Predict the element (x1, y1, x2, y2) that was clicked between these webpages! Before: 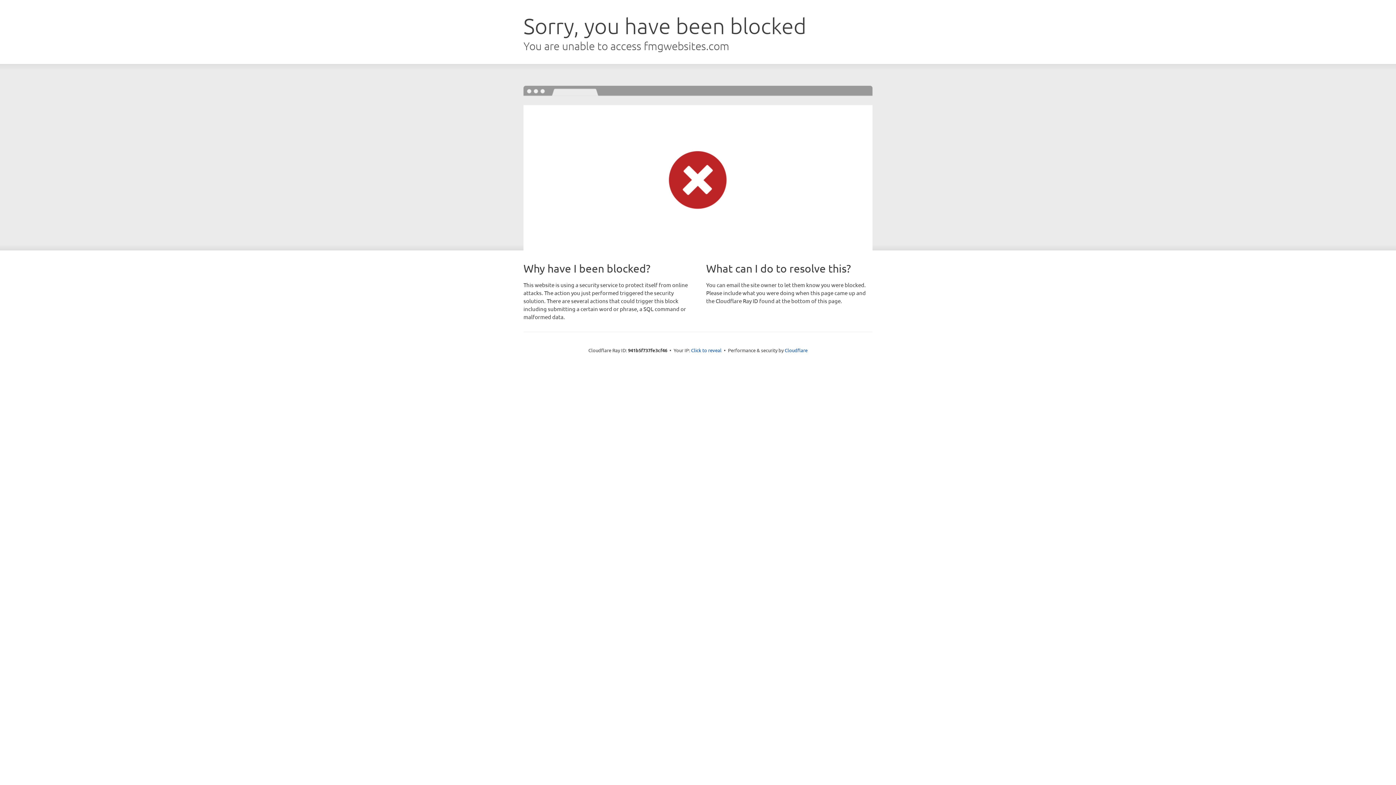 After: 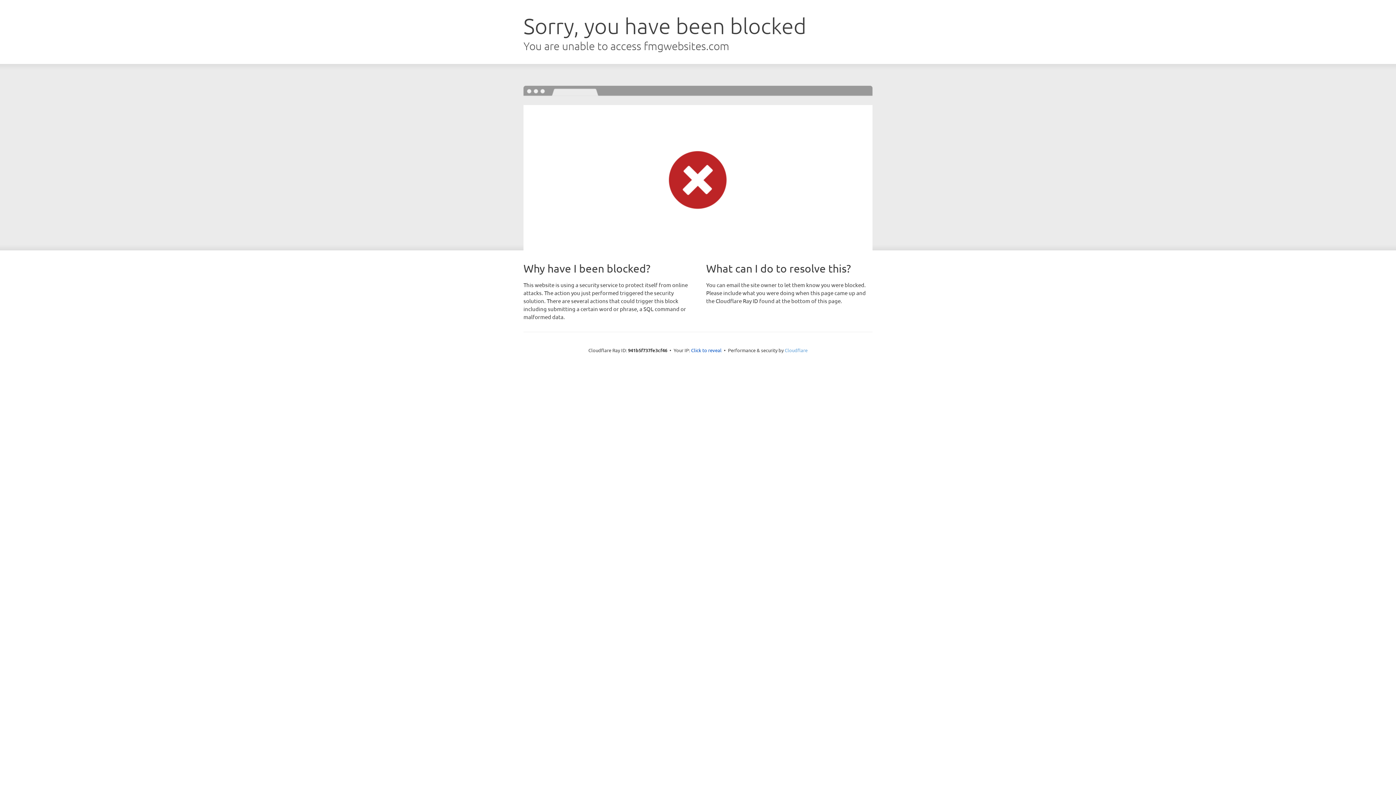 Action: label: Cloudflare bbox: (784, 347, 807, 353)